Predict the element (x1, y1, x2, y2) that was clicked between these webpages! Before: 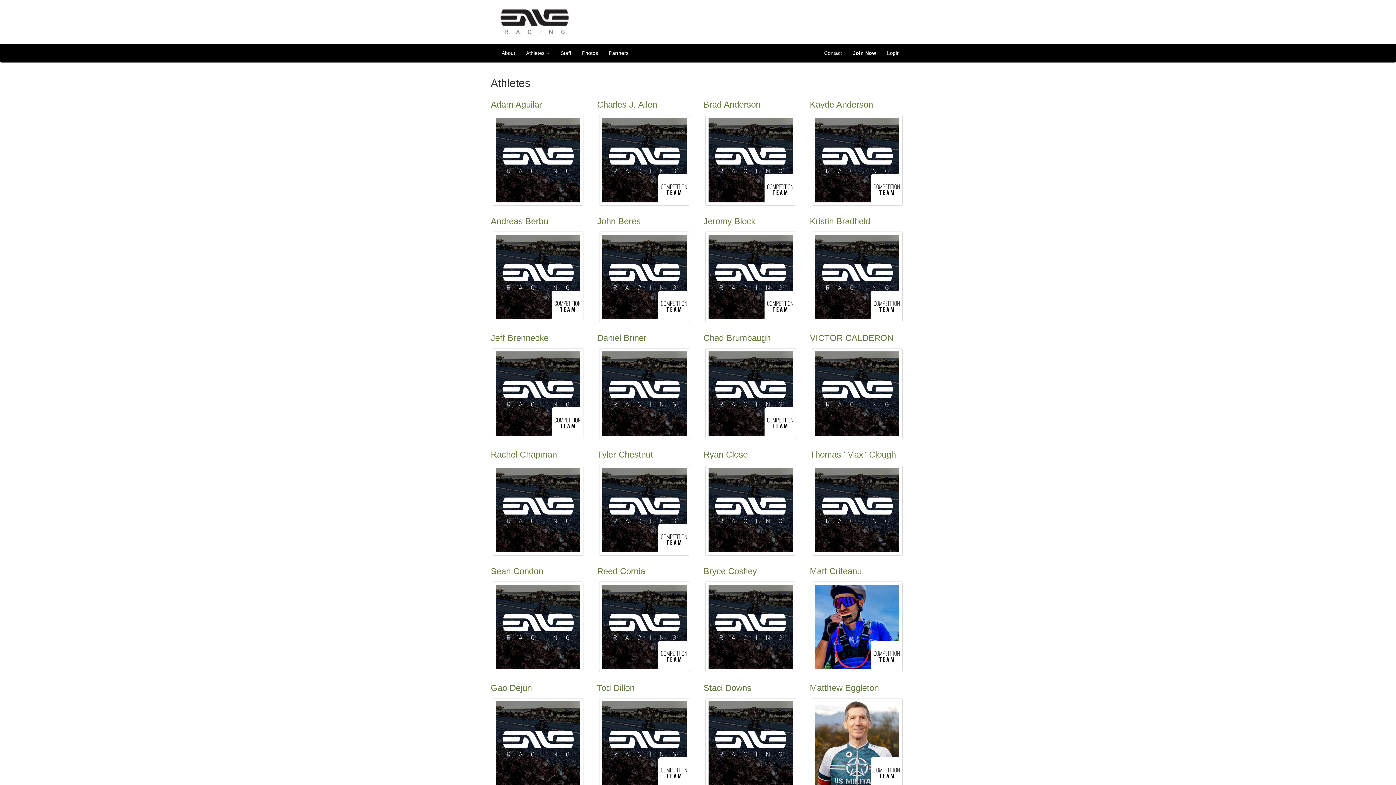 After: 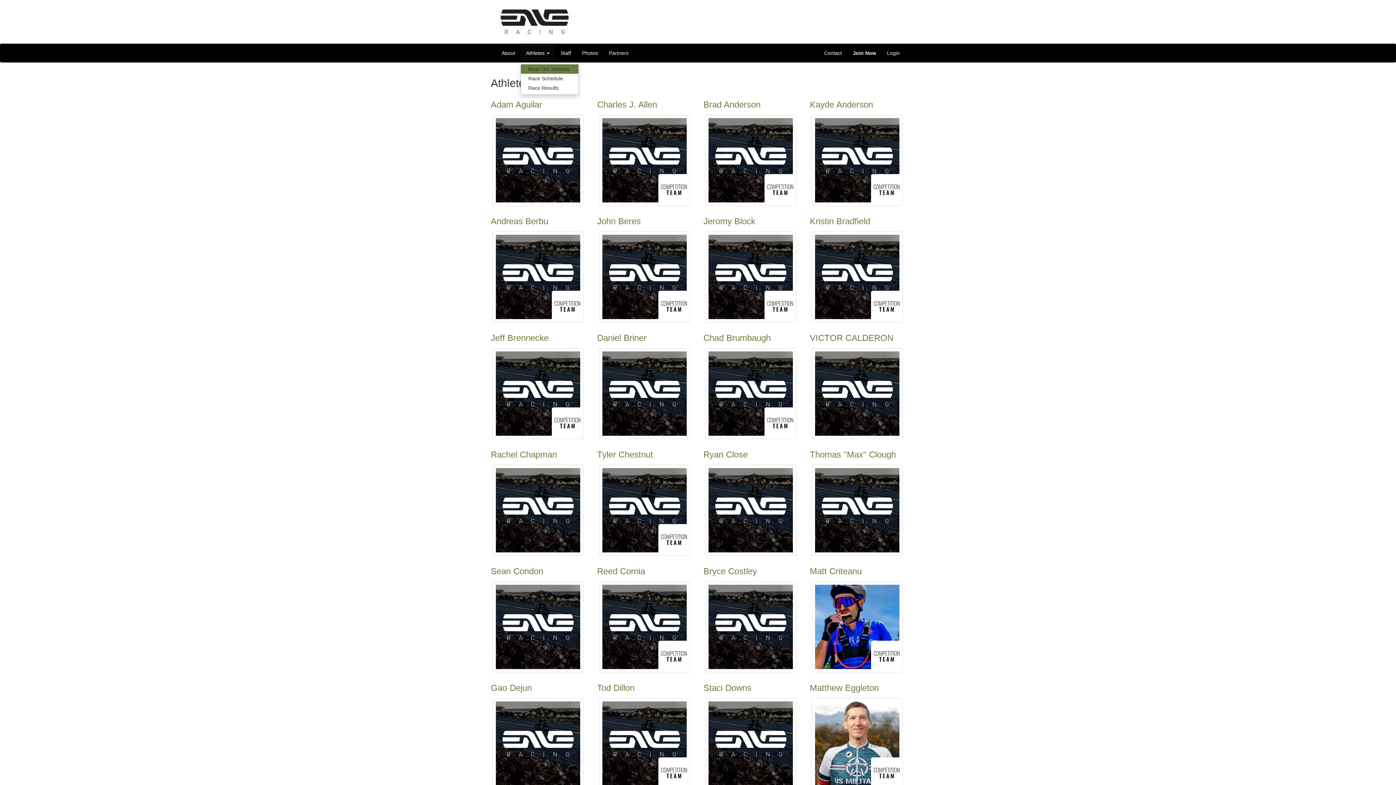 Action: label: Athletes  bbox: (520, 44, 555, 62)